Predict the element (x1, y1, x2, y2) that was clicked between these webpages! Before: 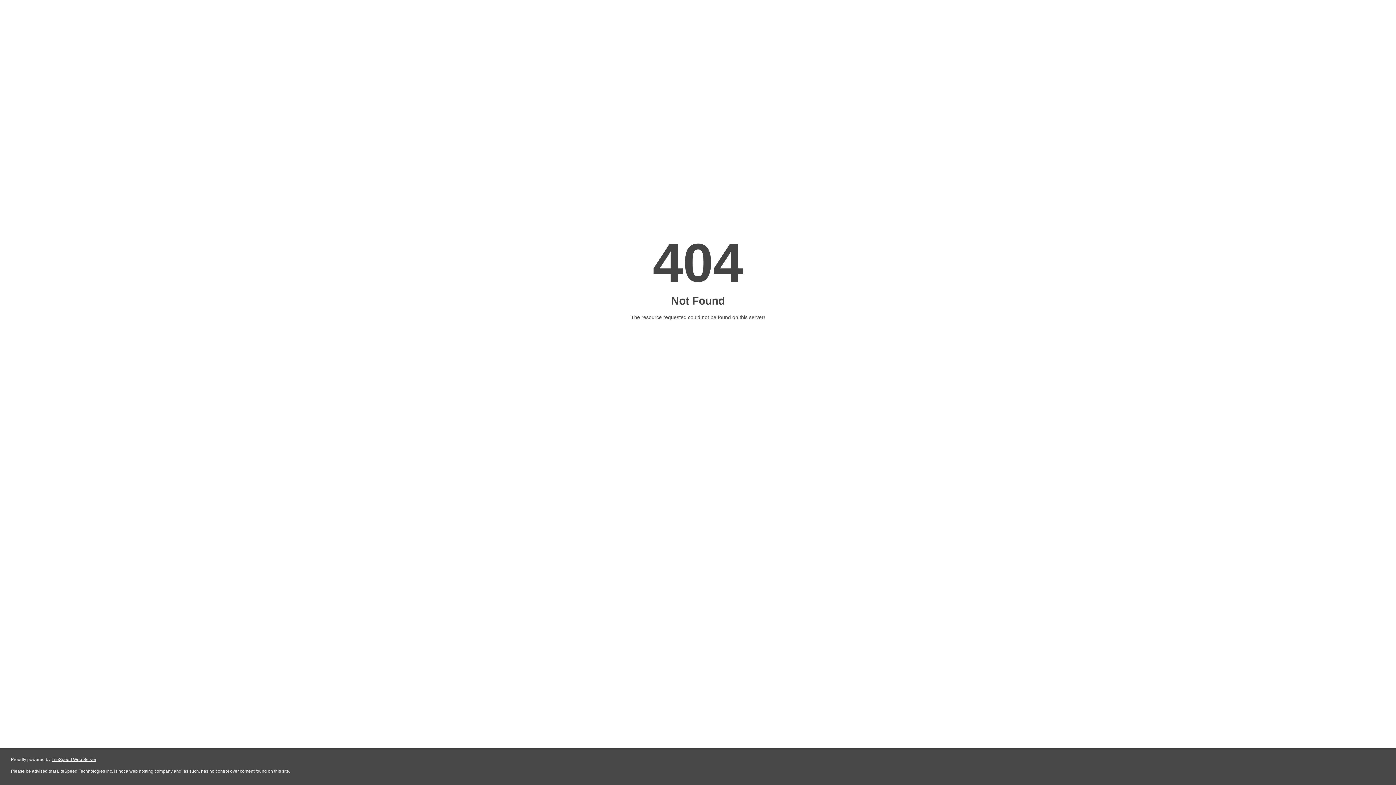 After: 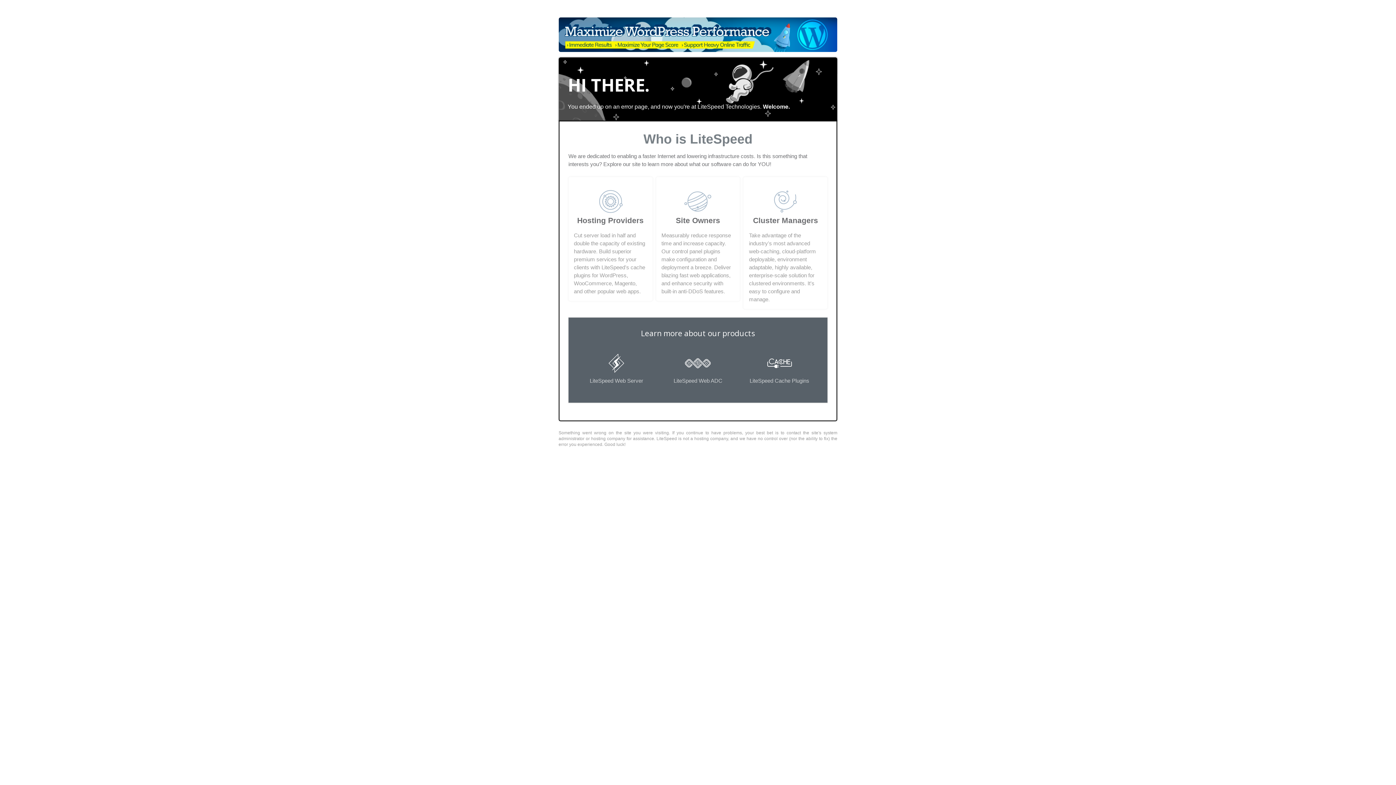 Action: bbox: (51, 757, 96, 762) label: LiteSpeed Web Server